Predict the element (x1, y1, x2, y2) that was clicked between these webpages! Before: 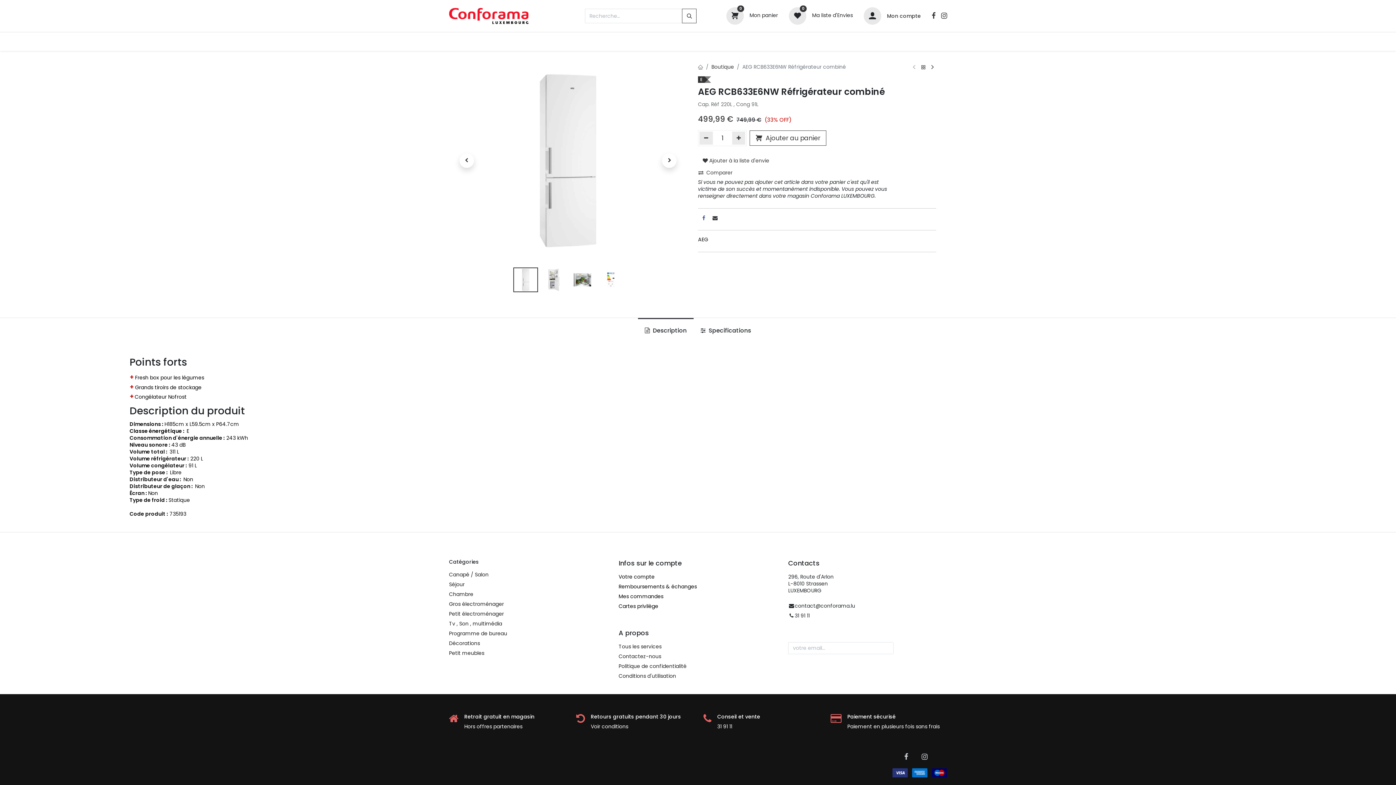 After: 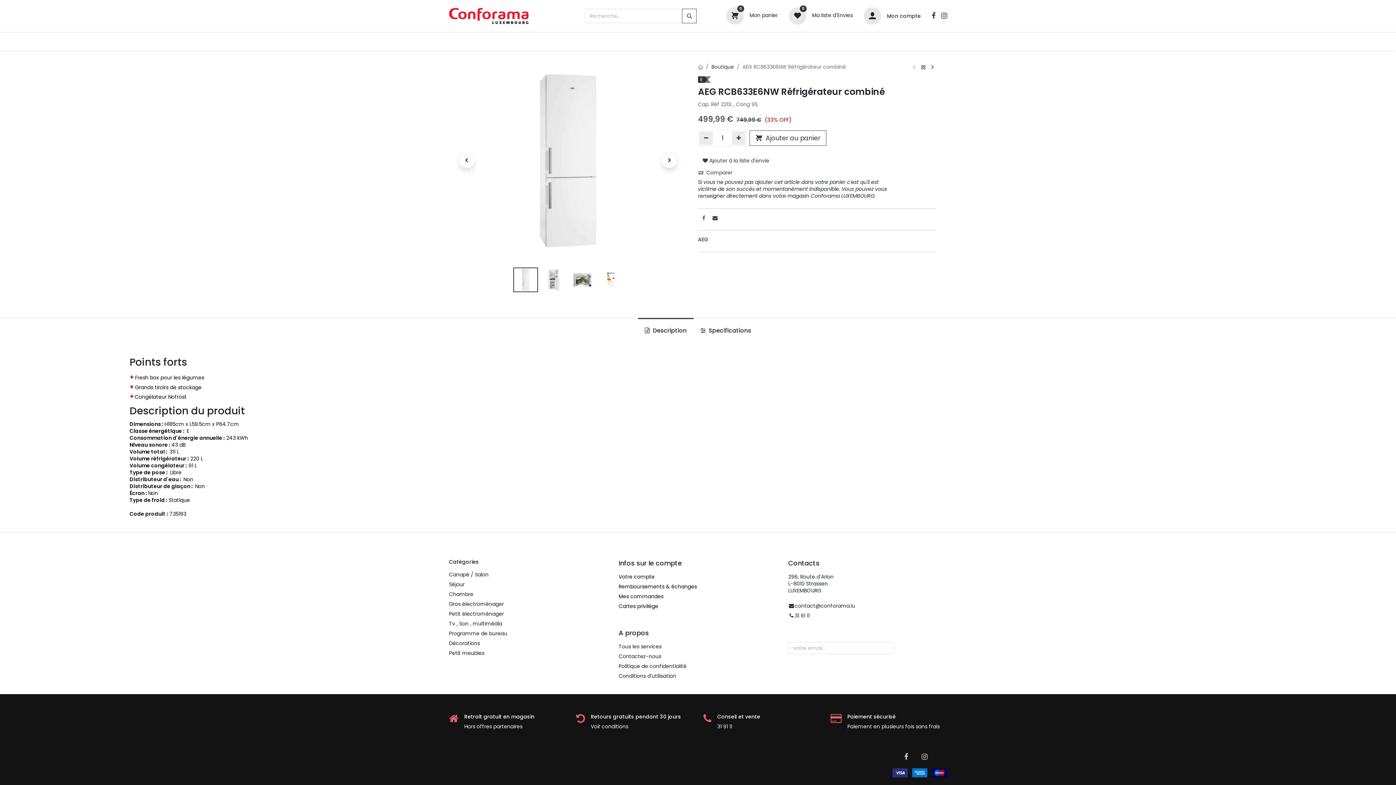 Action: label:   bbox: (618, 612, 620, 620)